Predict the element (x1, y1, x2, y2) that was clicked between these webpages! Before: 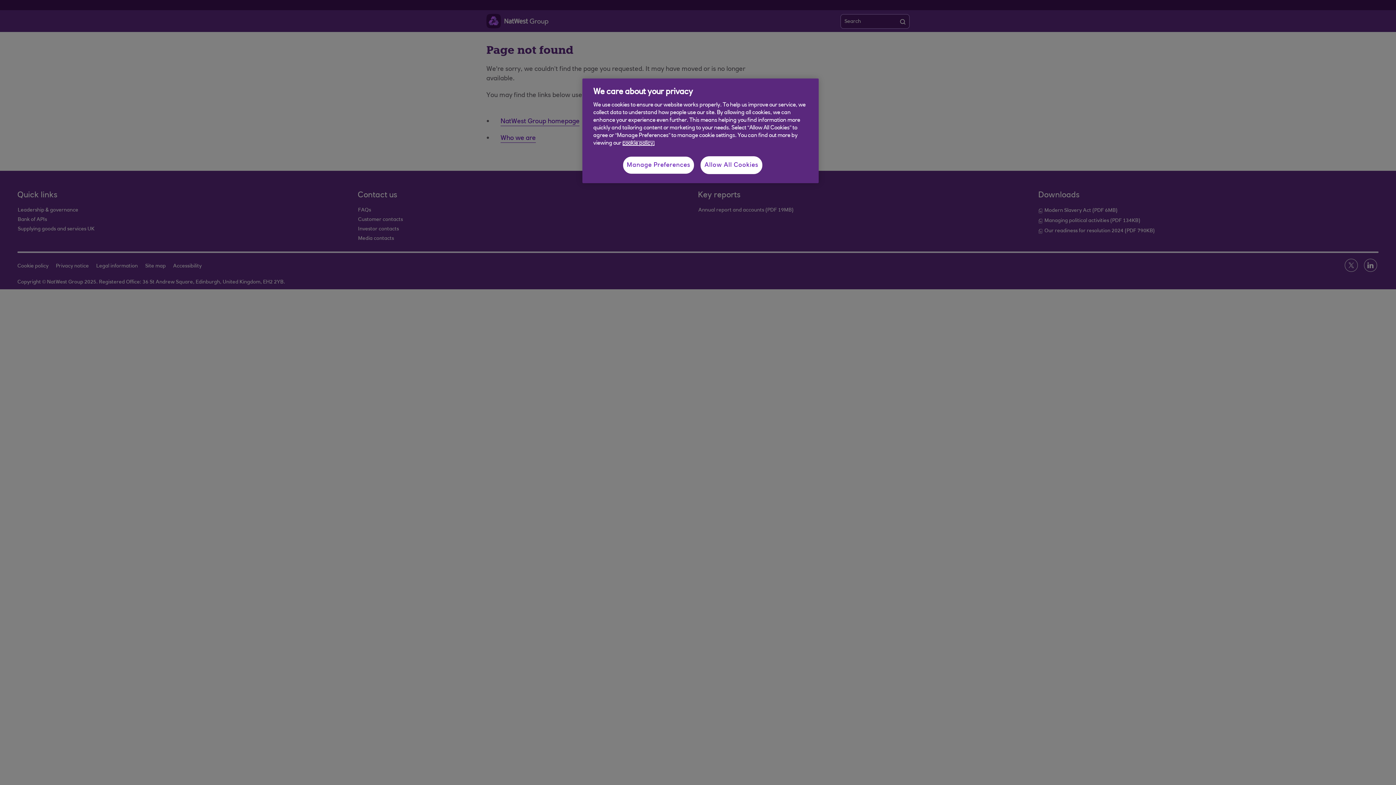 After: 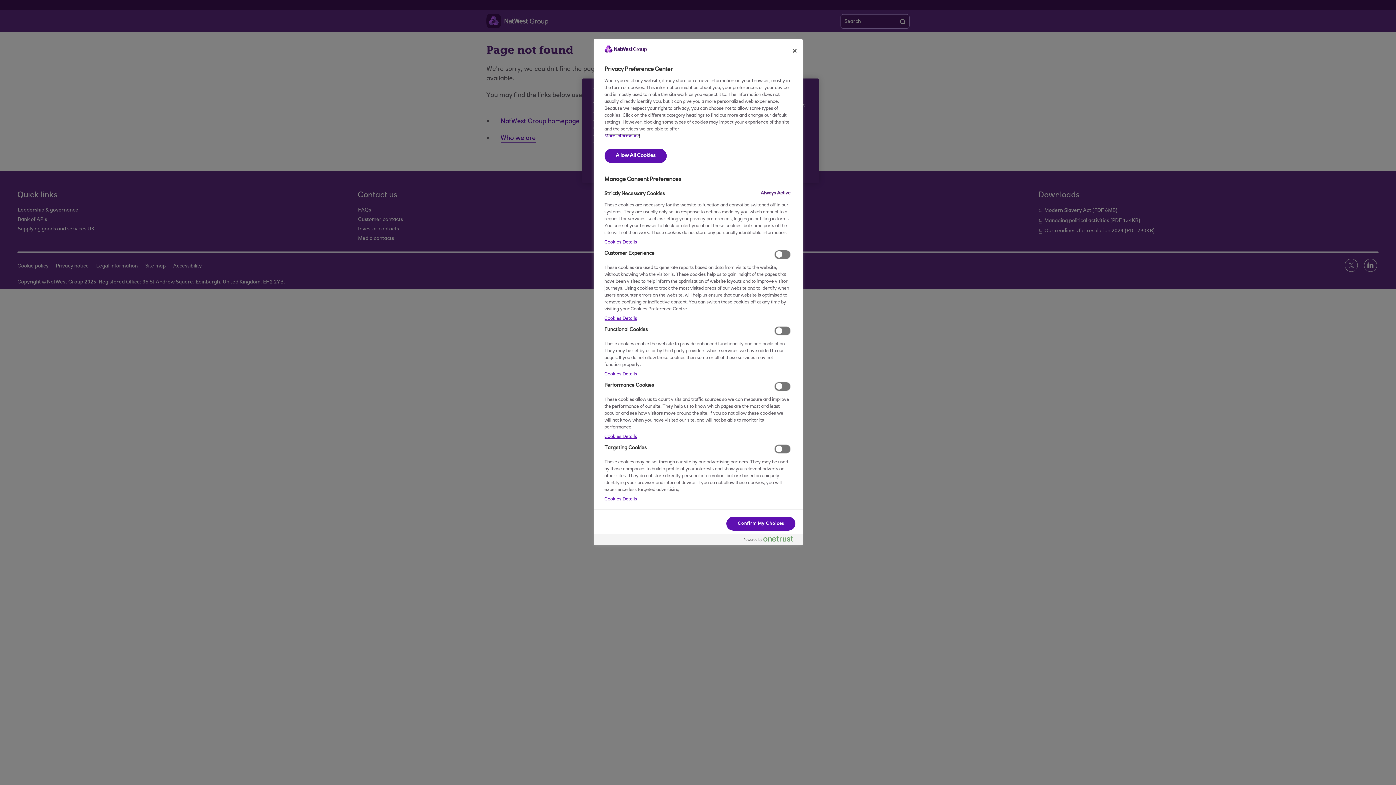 Action: bbox: (622, 156, 694, 174) label: Manage Preferences